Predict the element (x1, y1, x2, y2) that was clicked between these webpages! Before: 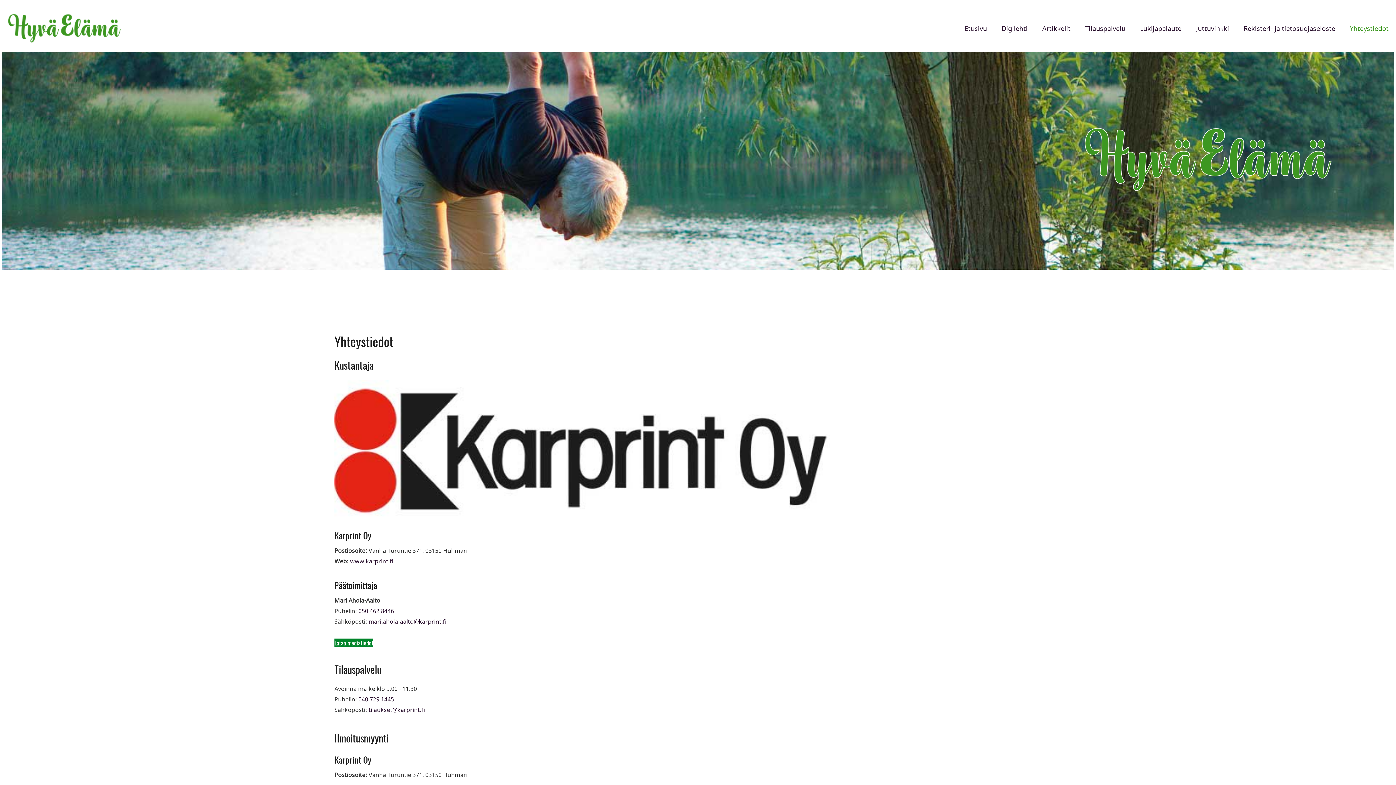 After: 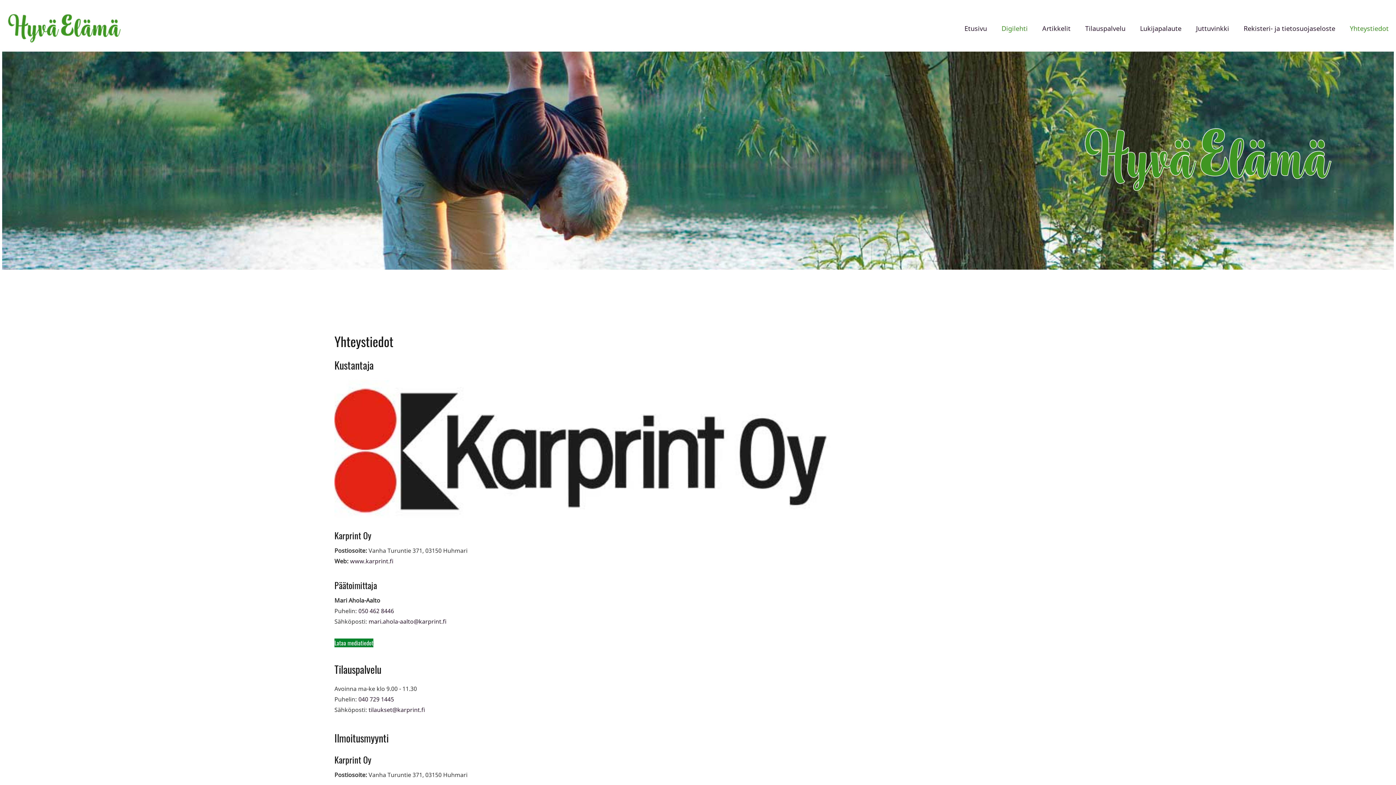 Action: bbox: (998, 10, 1031, 46) label: Digilehti